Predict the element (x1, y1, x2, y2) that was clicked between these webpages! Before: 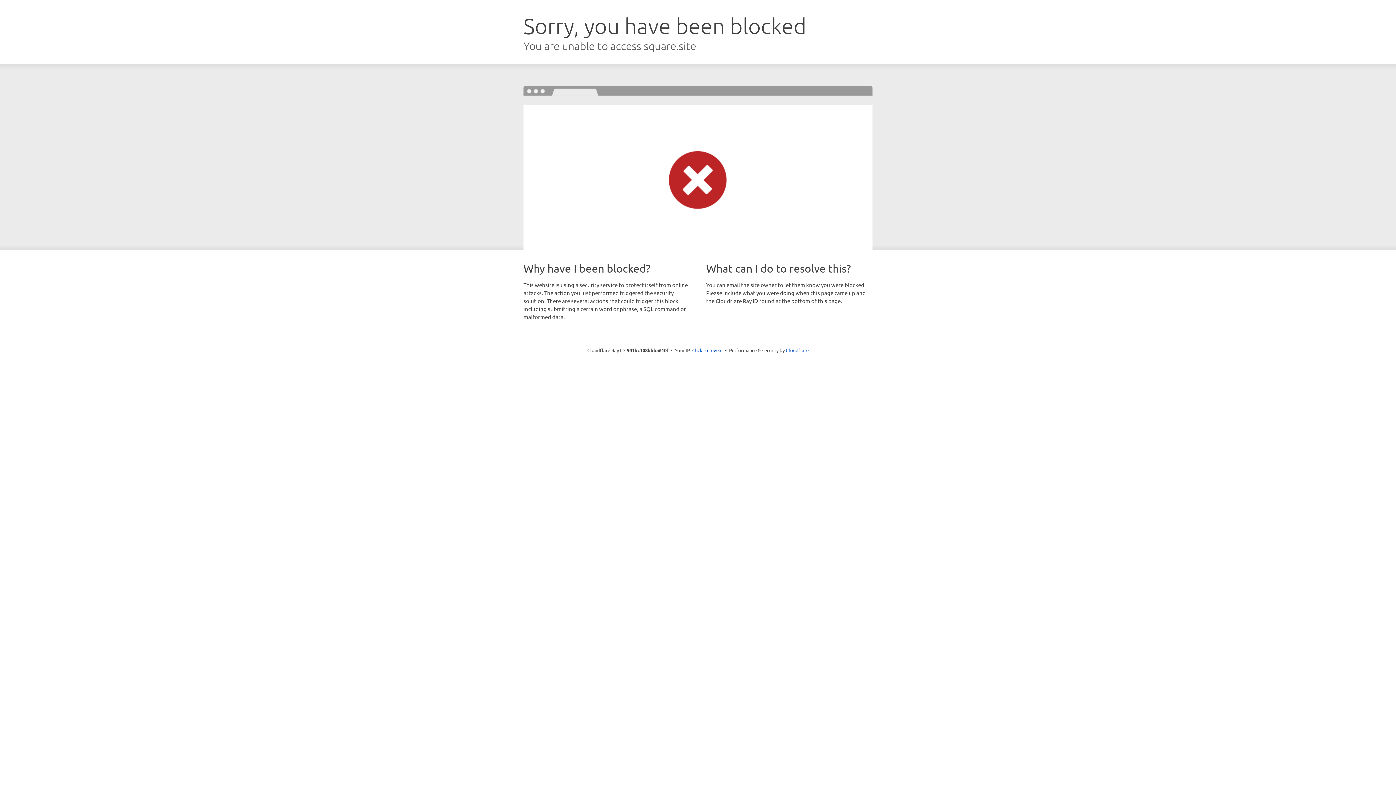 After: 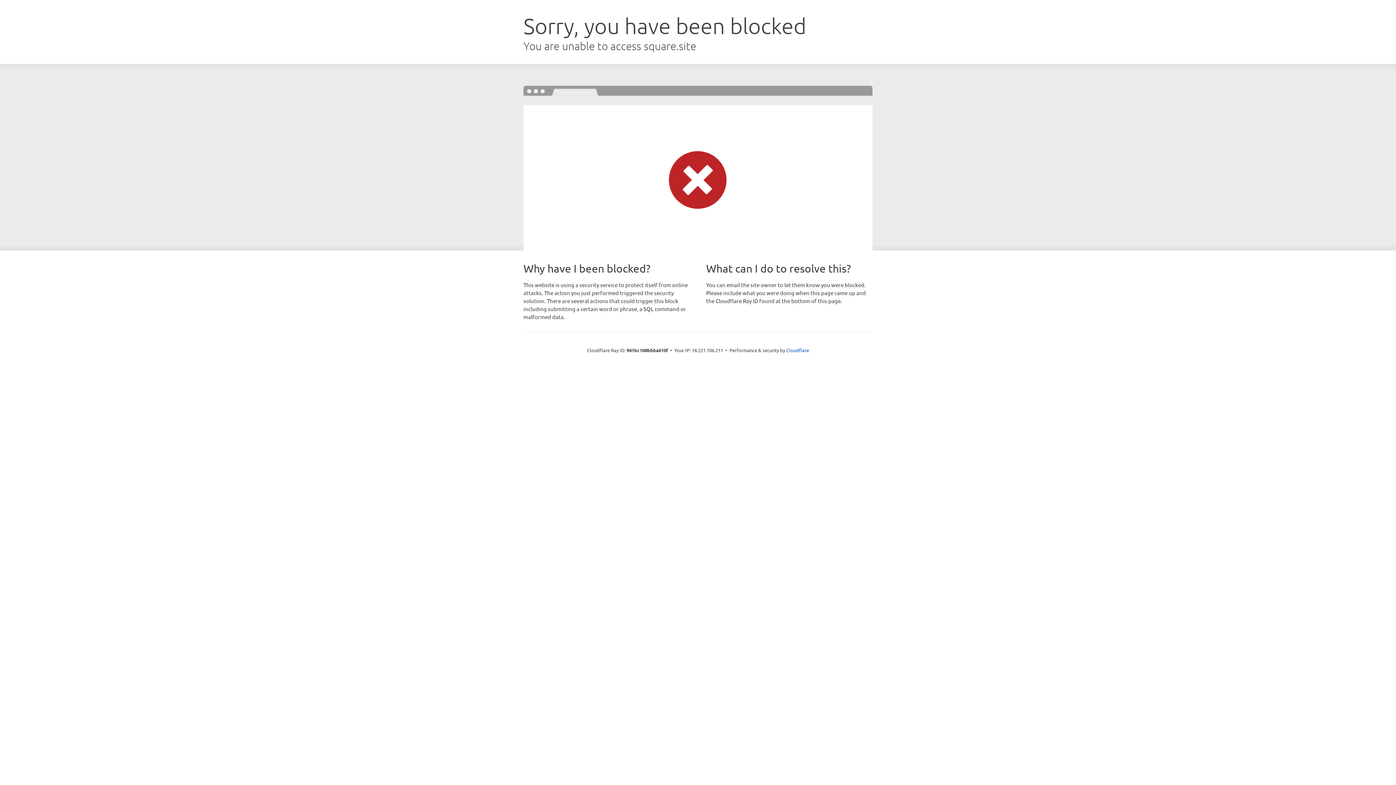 Action: label: Click to reveal bbox: (692, 346, 722, 353)